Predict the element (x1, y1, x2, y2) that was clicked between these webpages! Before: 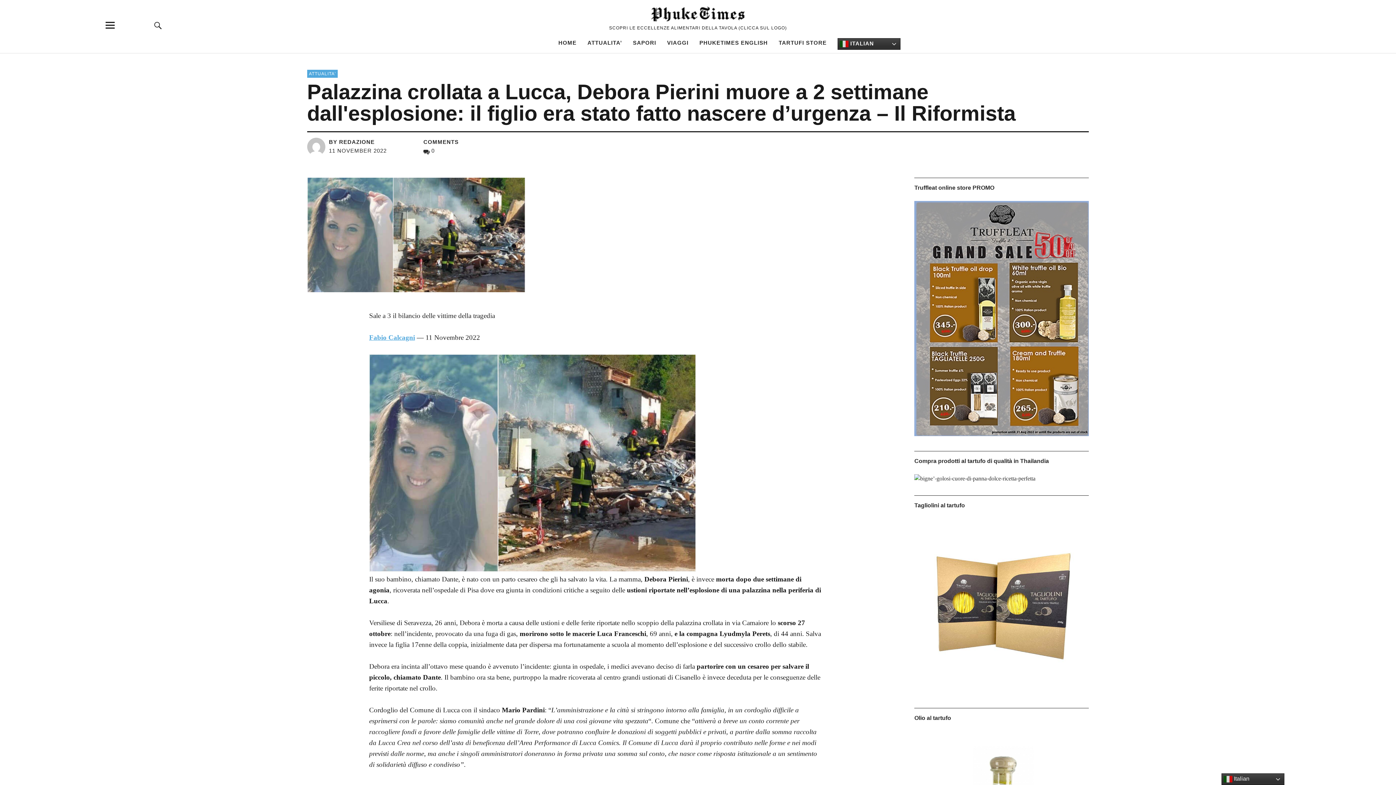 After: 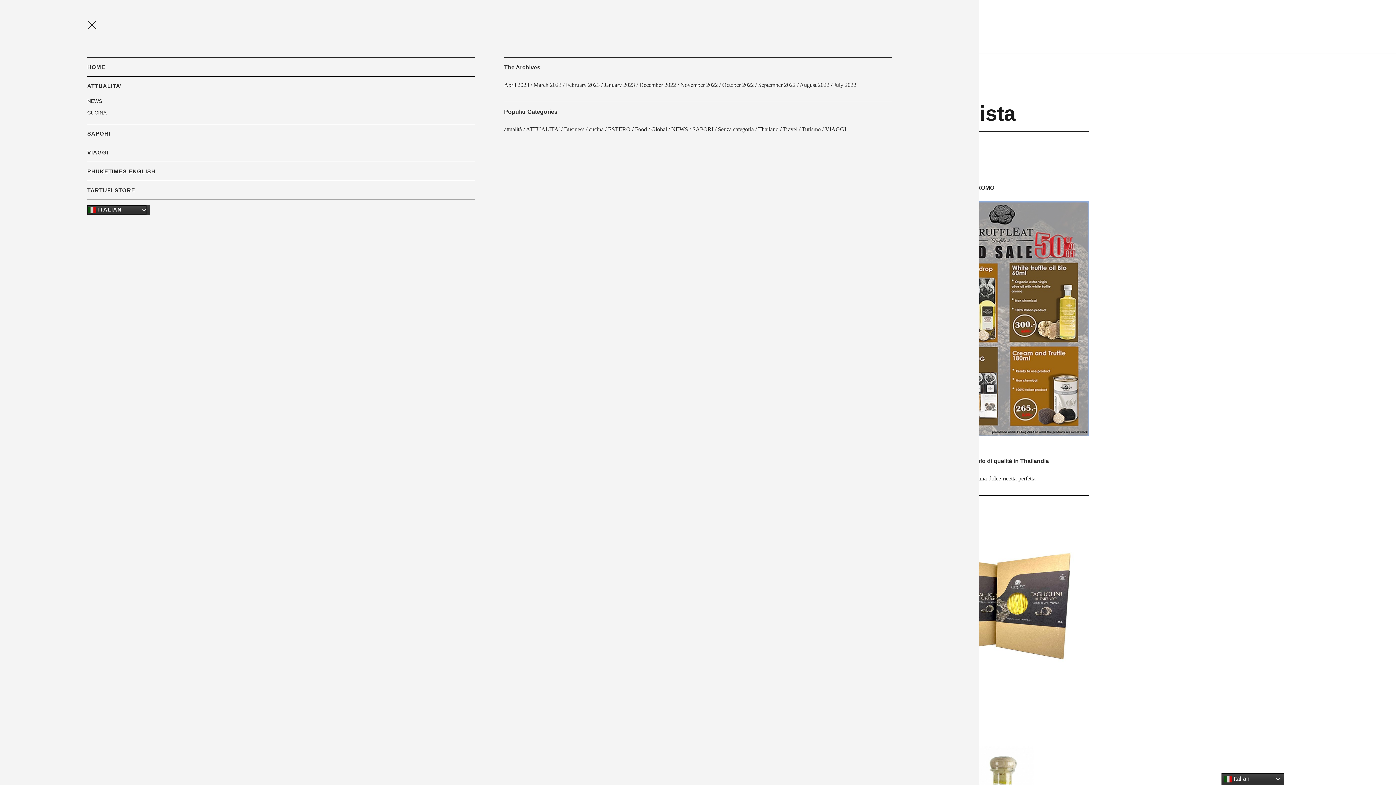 Action: bbox: (81, 14, 139, 36)